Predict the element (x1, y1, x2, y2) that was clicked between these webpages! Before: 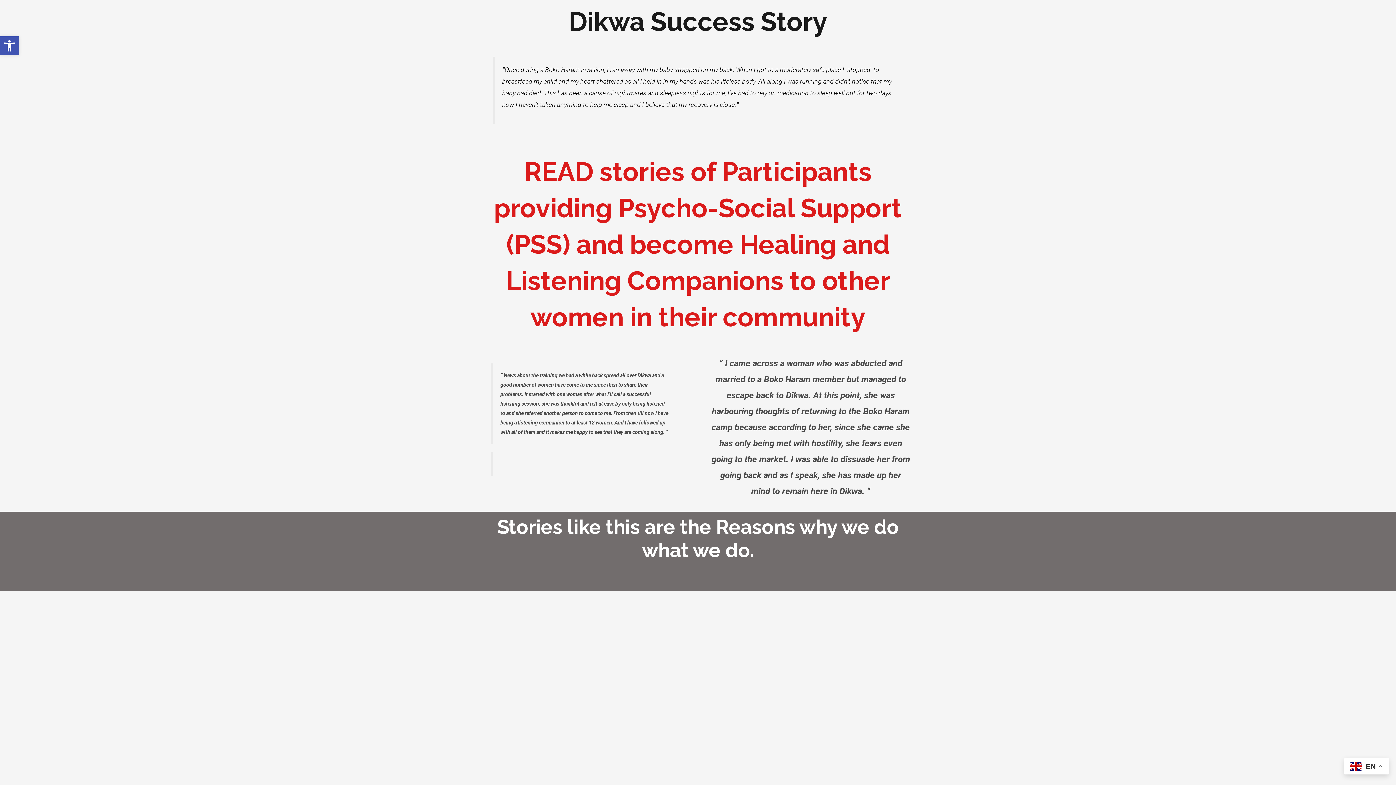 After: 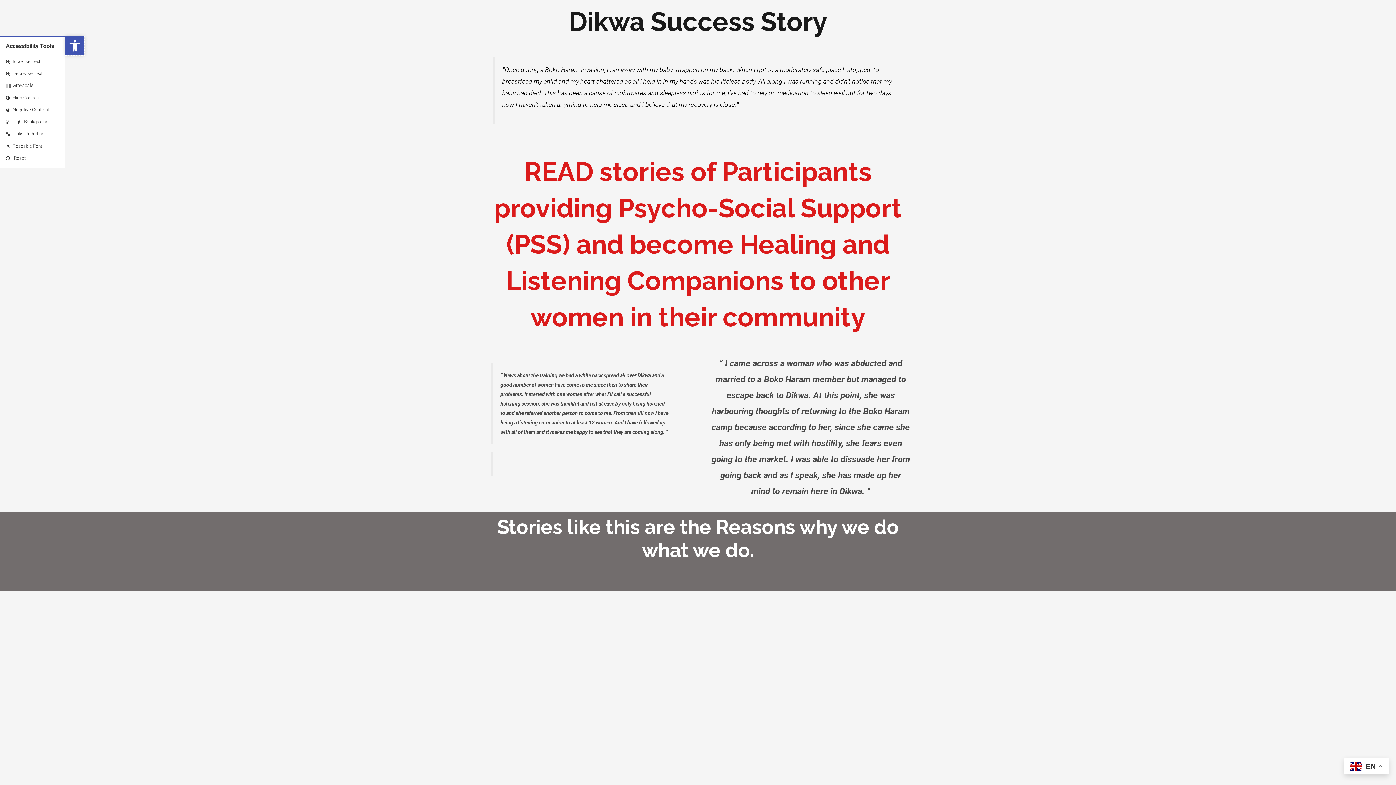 Action: label: Open toolbar bbox: (0, 36, 18, 55)